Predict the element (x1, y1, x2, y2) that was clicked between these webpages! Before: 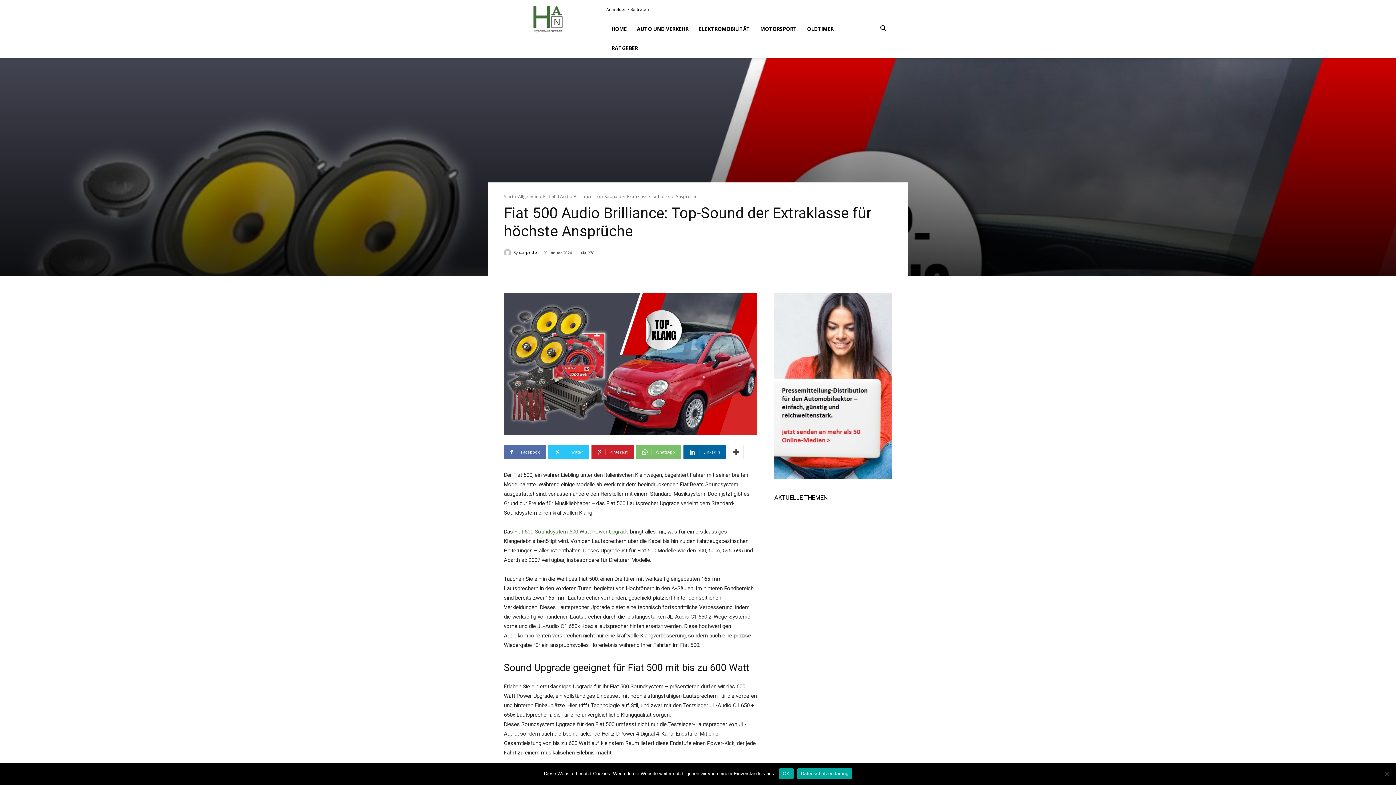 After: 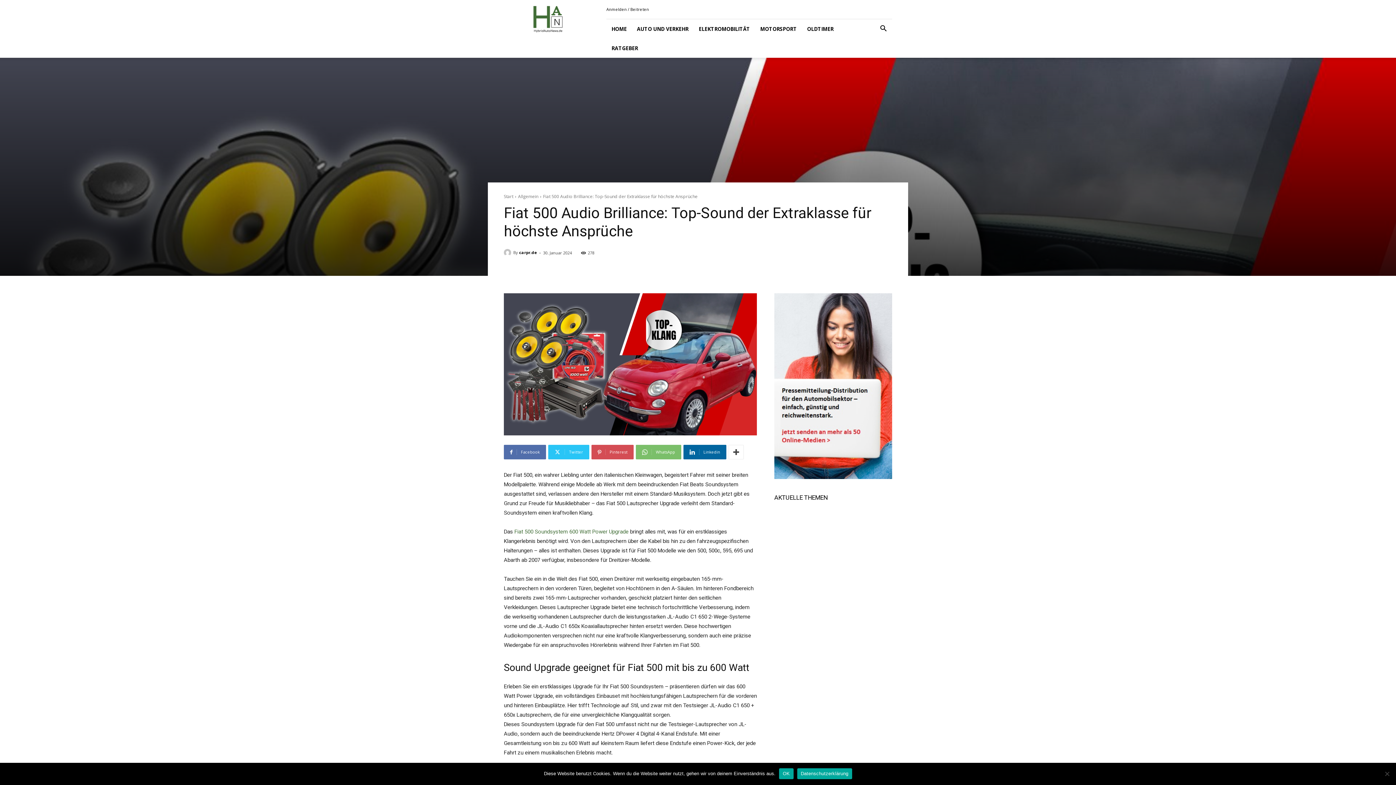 Action: label: Pinterest bbox: (591, 445, 633, 459)